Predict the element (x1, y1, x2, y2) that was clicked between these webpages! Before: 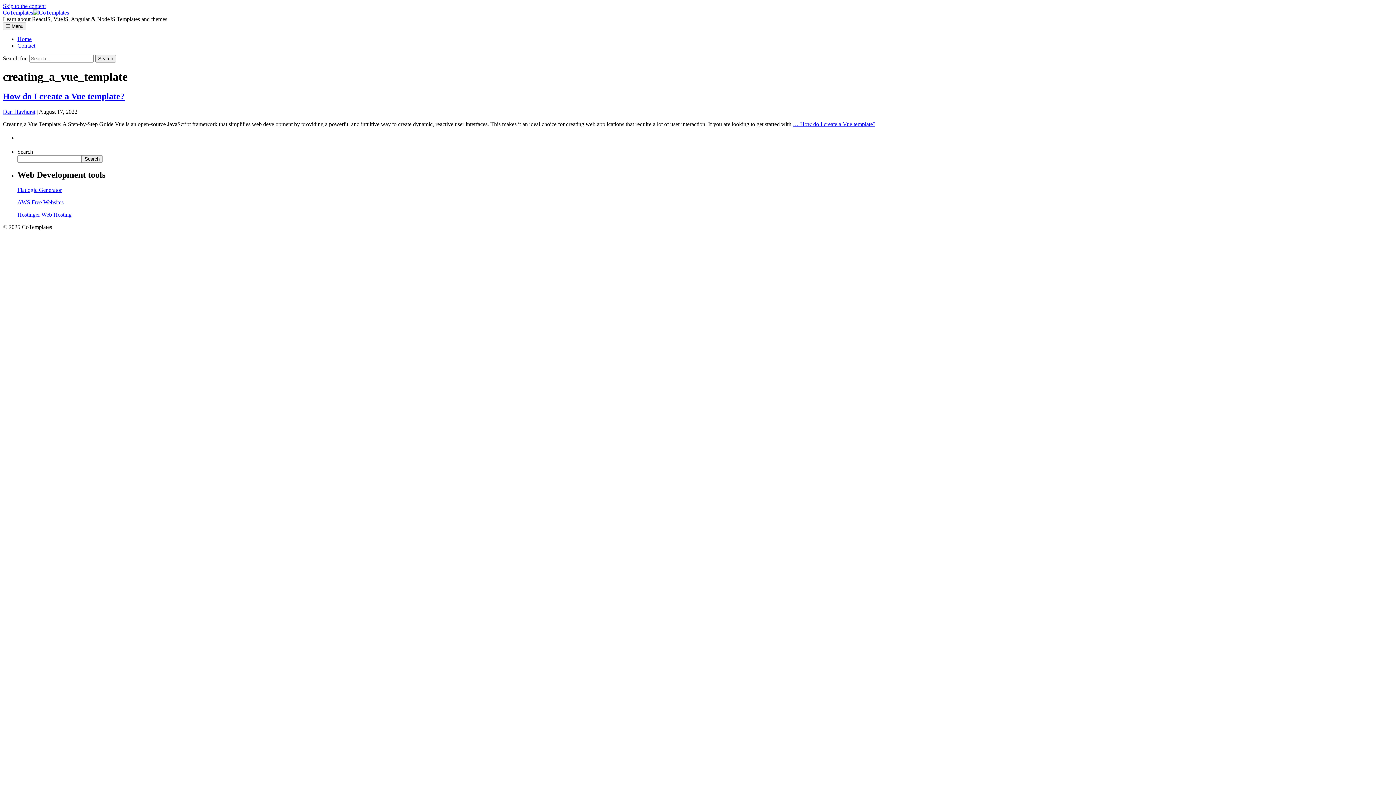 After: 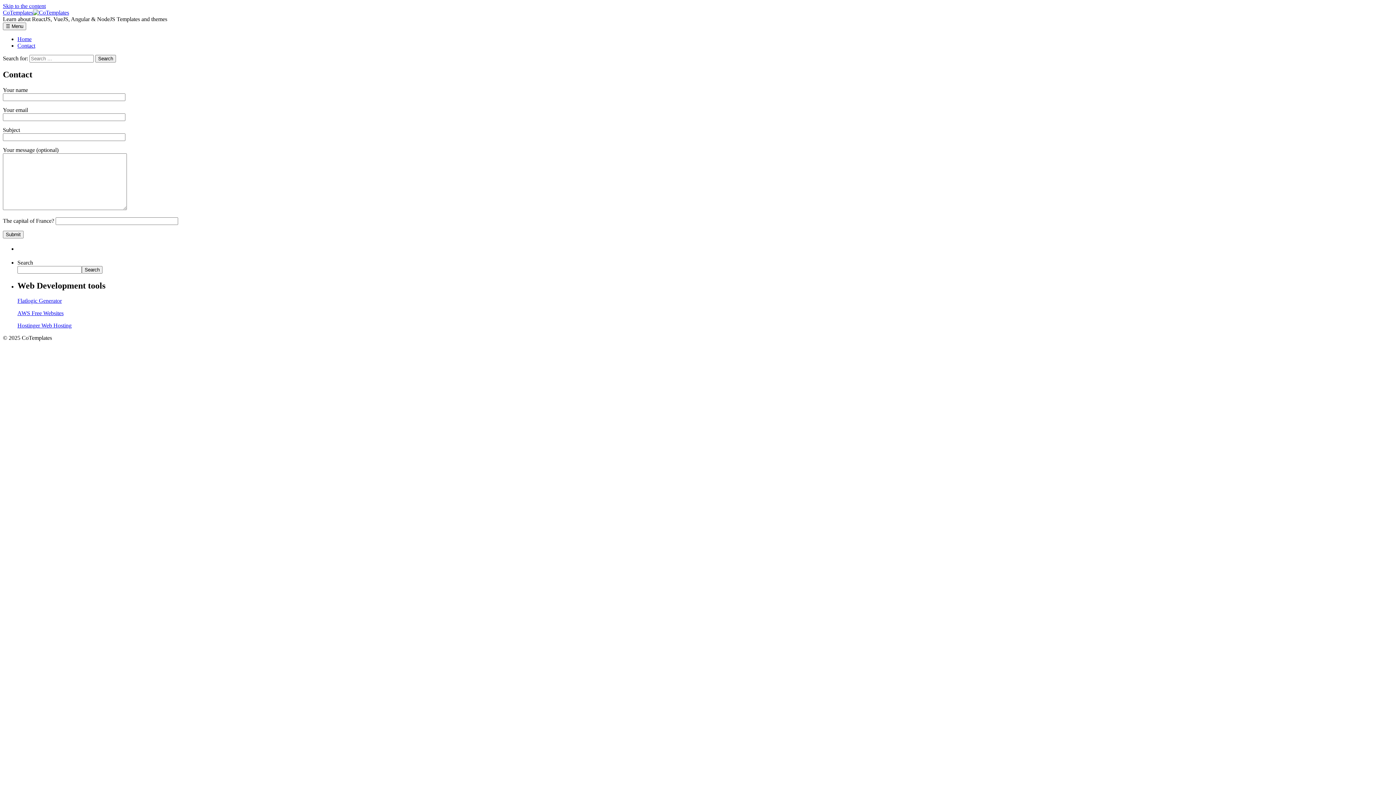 Action: label: Contact bbox: (17, 42, 35, 48)